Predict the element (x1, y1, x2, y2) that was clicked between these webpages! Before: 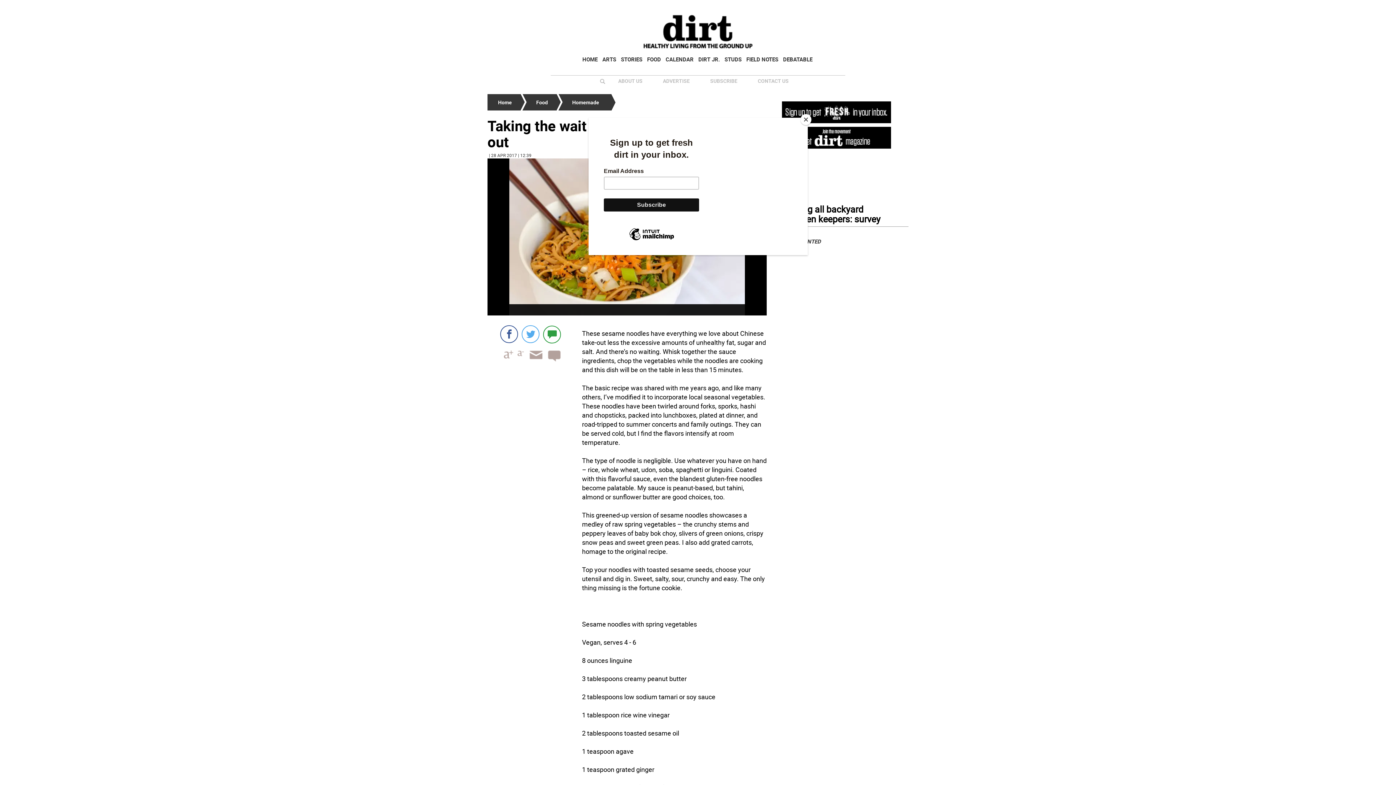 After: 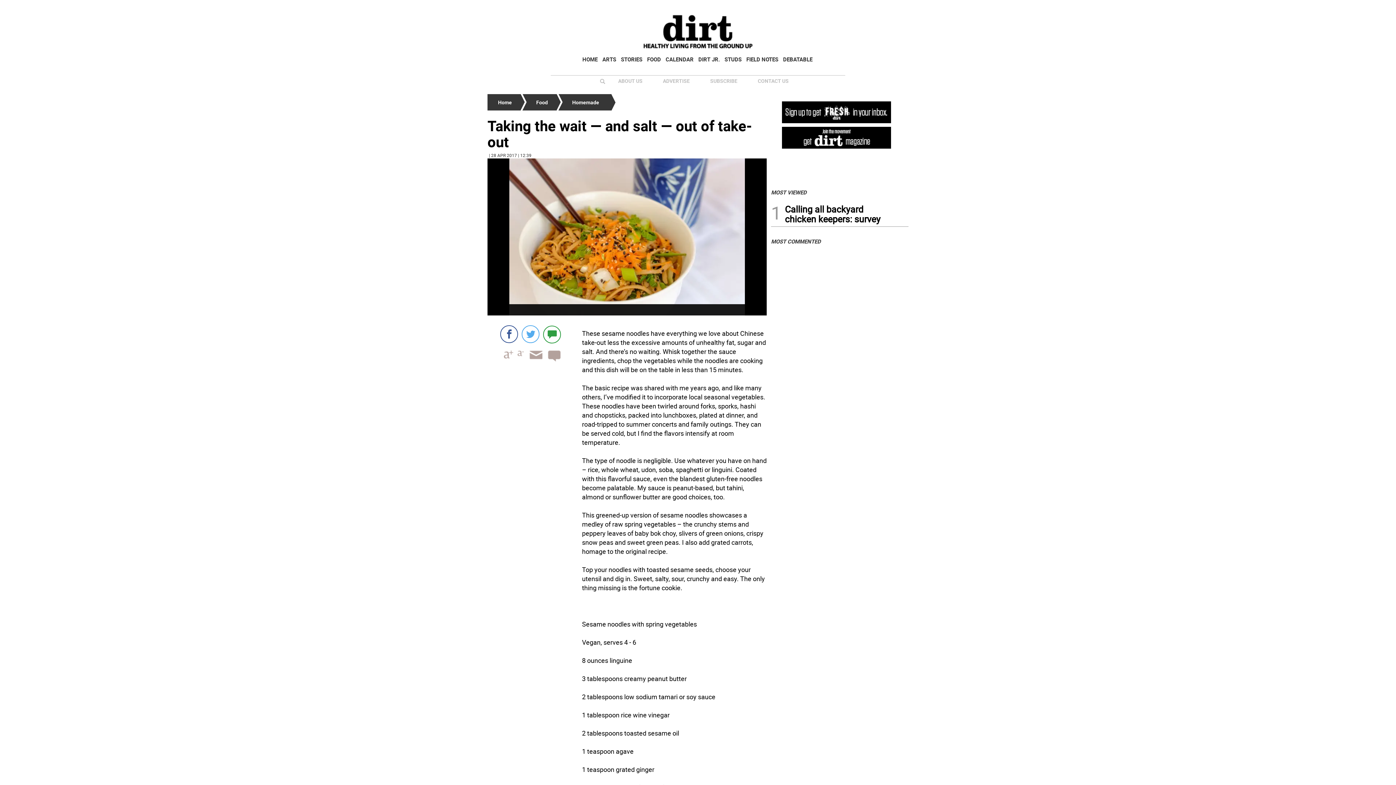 Action: bbox: (800, 114, 811, 125) label: Close